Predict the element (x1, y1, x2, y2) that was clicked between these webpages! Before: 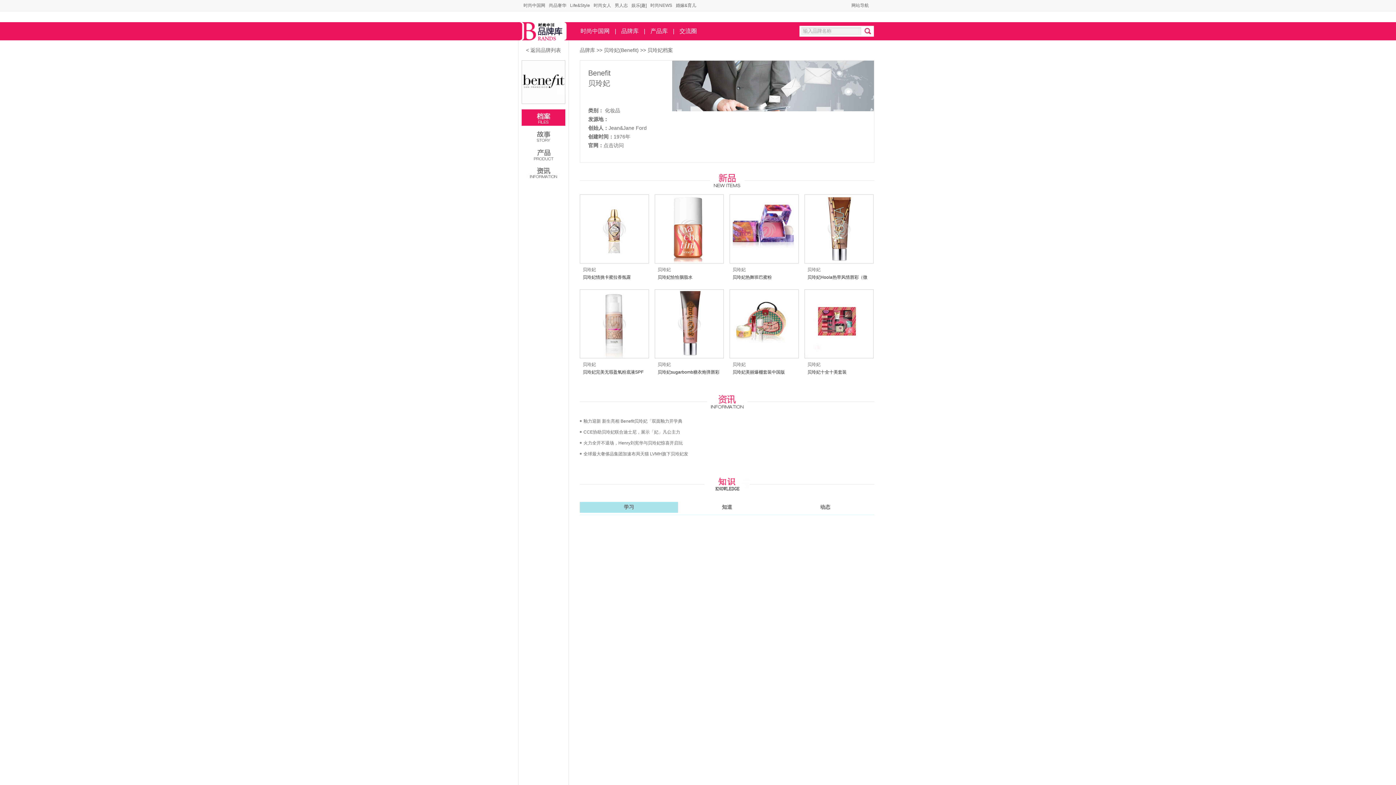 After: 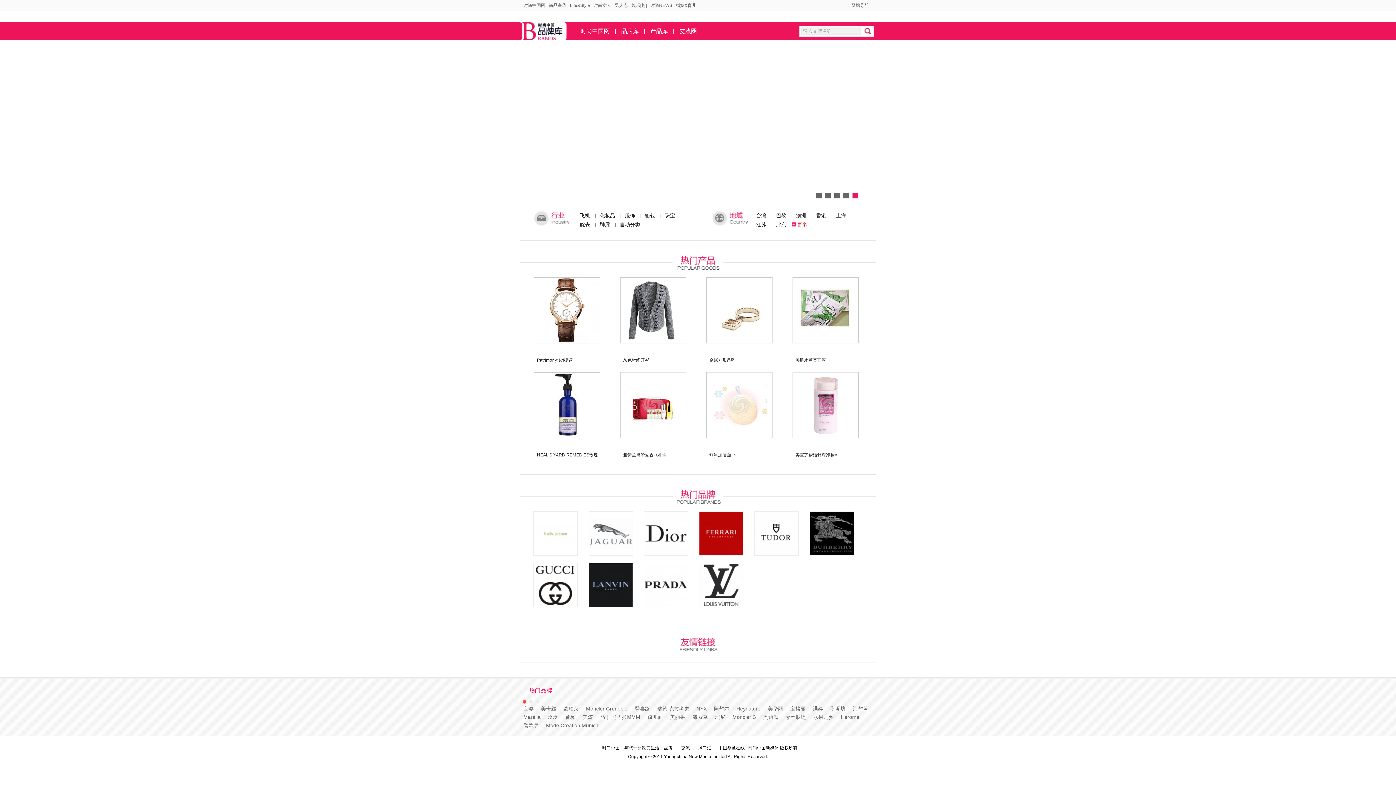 Action: label: < 返回品牌列表 bbox: (518, 40, 569, 60)